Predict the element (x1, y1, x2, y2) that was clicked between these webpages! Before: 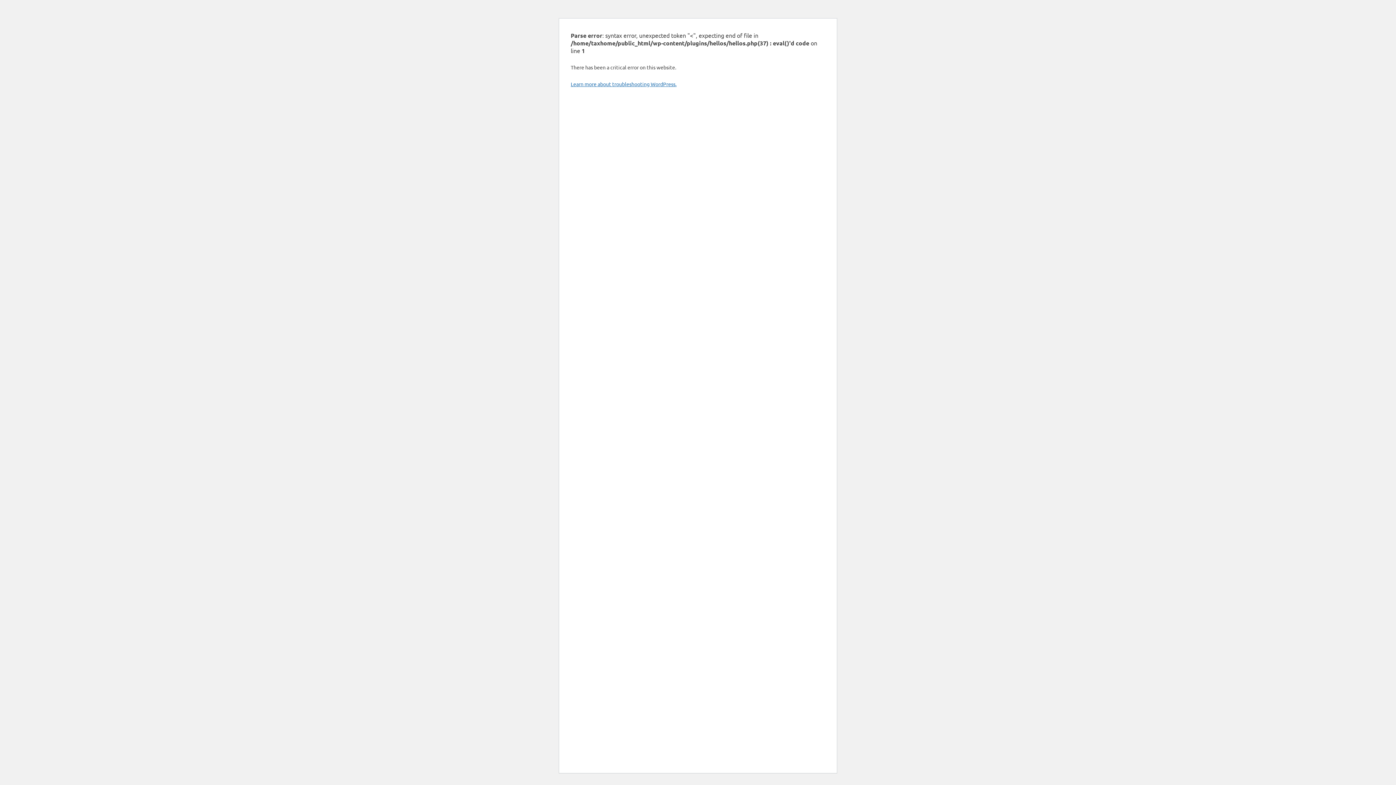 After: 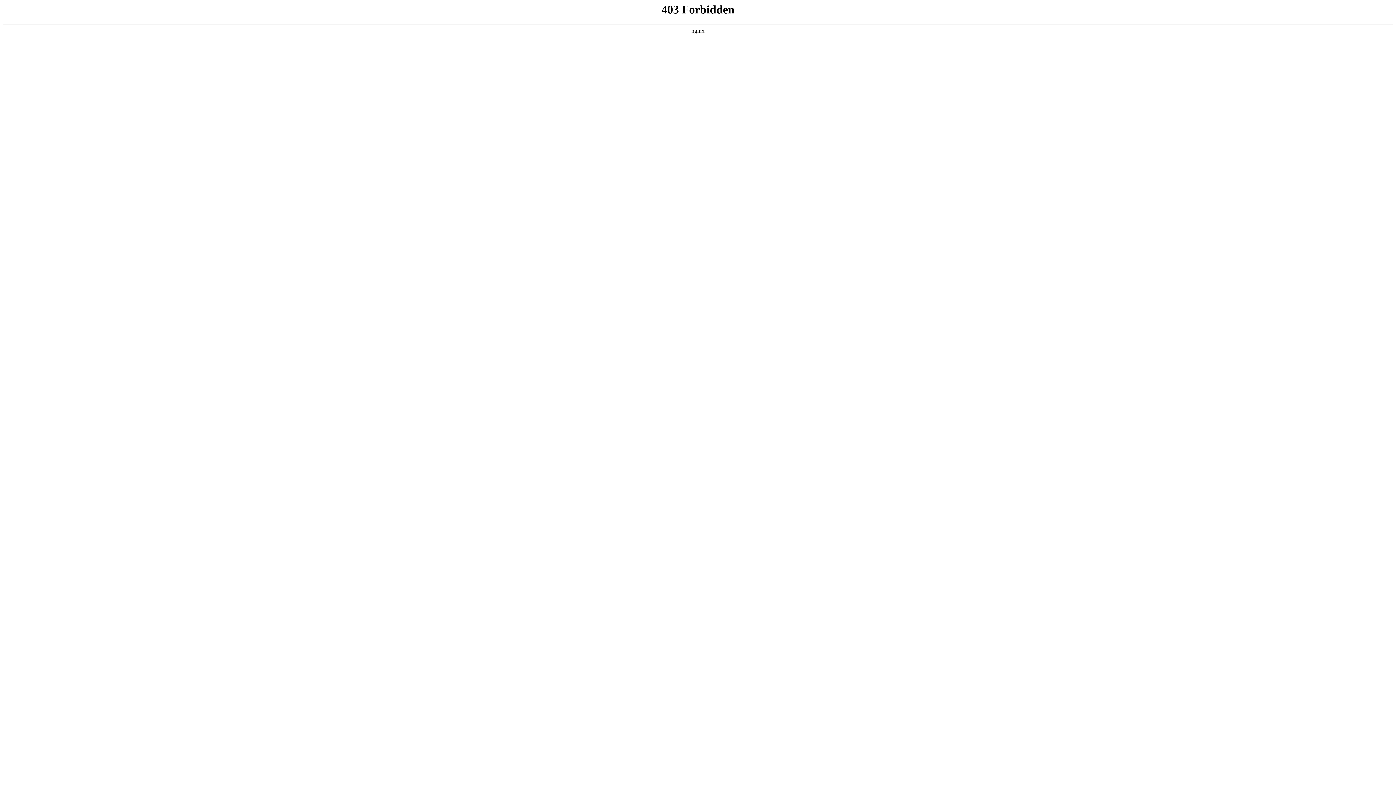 Action: bbox: (570, 80, 676, 87) label: Learn more about troubleshooting WordPress.